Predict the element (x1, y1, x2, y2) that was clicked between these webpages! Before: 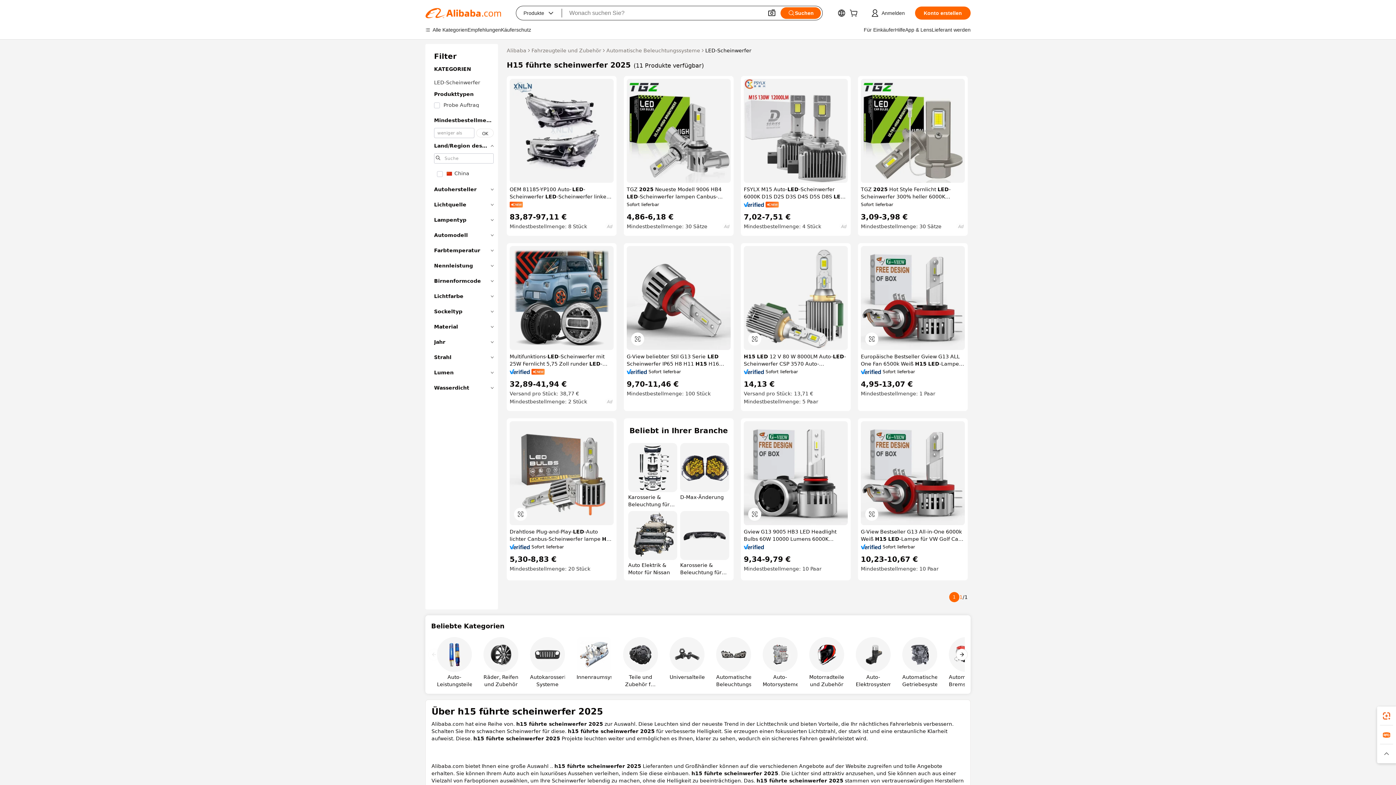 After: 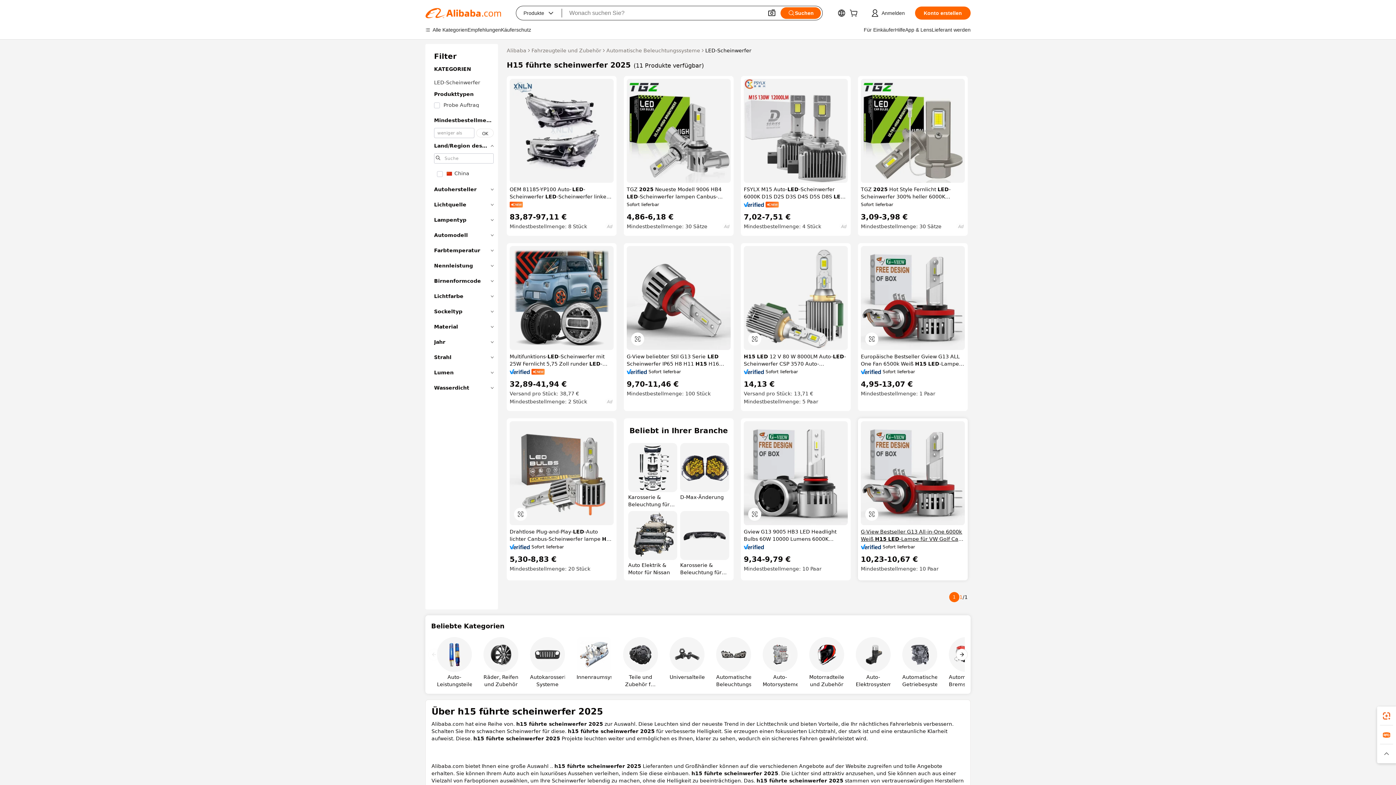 Action: bbox: (861, 528, 965, 542) label: G-View Bestseller G13 All-in-One 6000k Weiß H15 LED-Lampe für VW Golf Car Auto LED Scheinwerfer Lampe Top Auto Licht Zubehör